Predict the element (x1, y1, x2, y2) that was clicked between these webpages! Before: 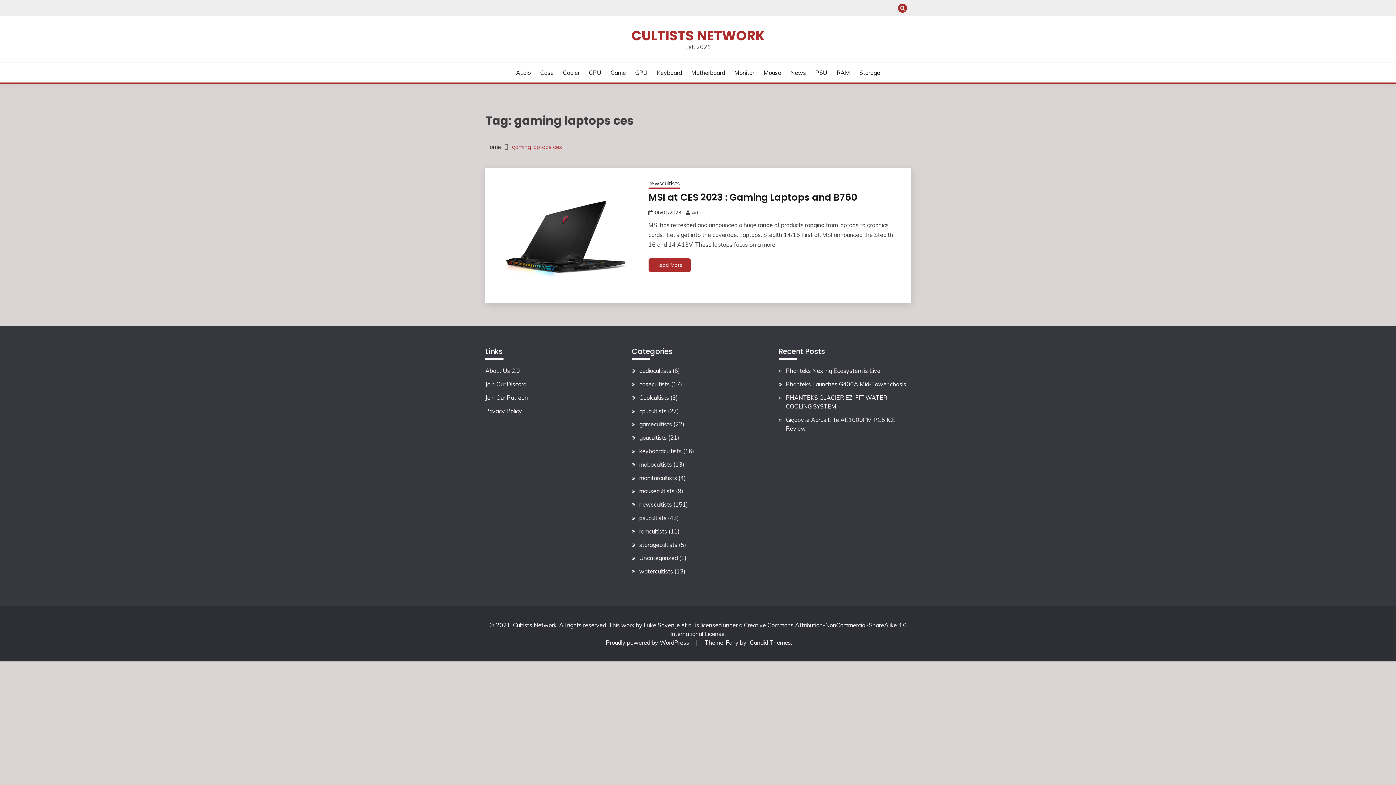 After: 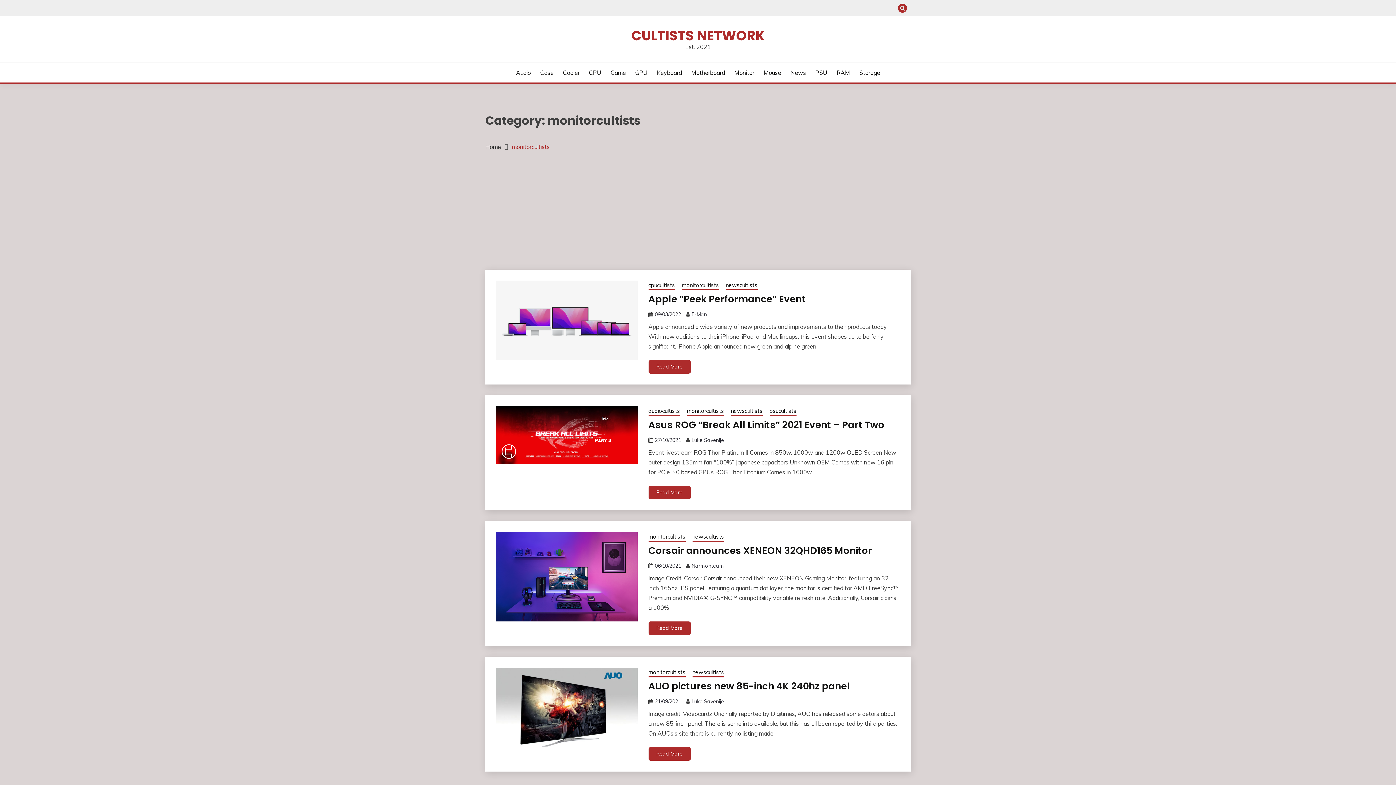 Action: bbox: (639, 474, 677, 481) label: monitorcultists